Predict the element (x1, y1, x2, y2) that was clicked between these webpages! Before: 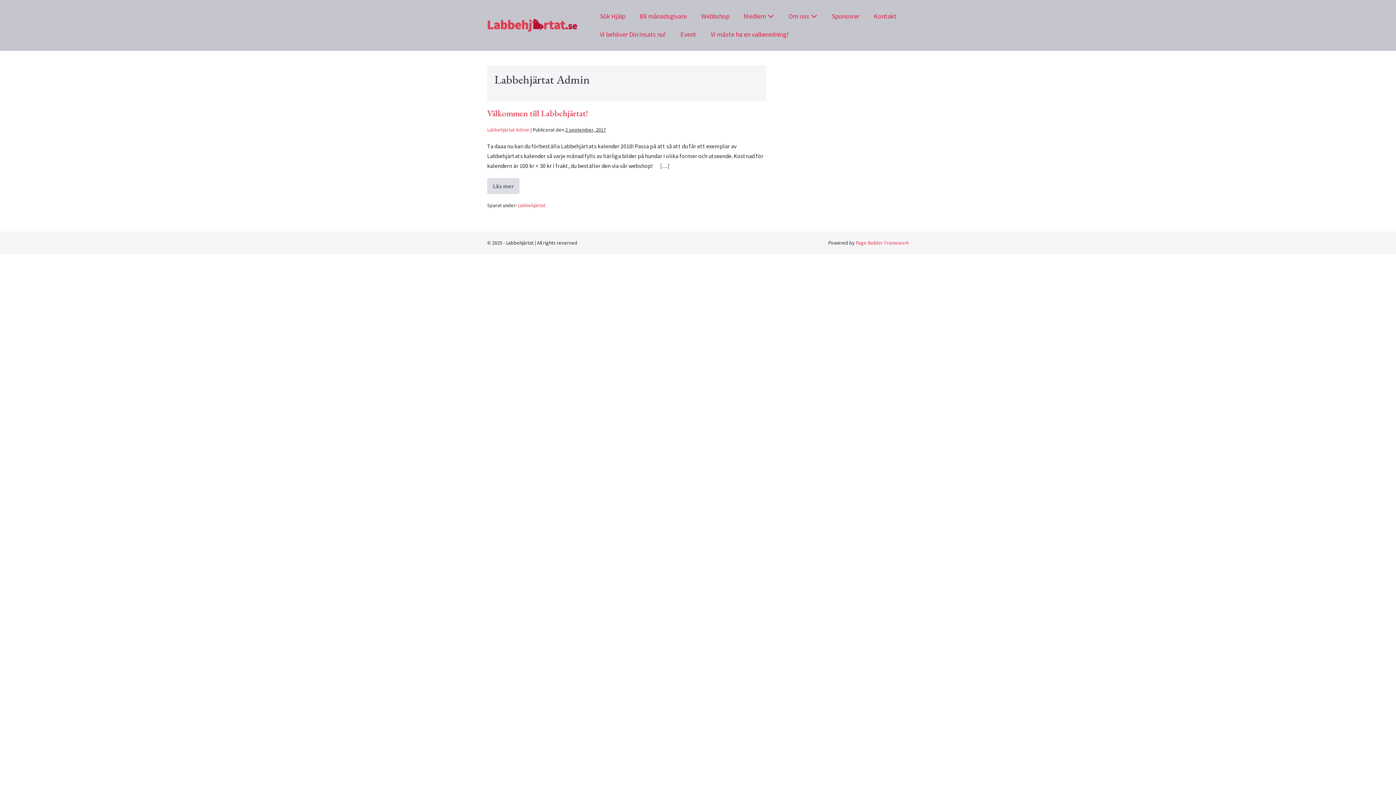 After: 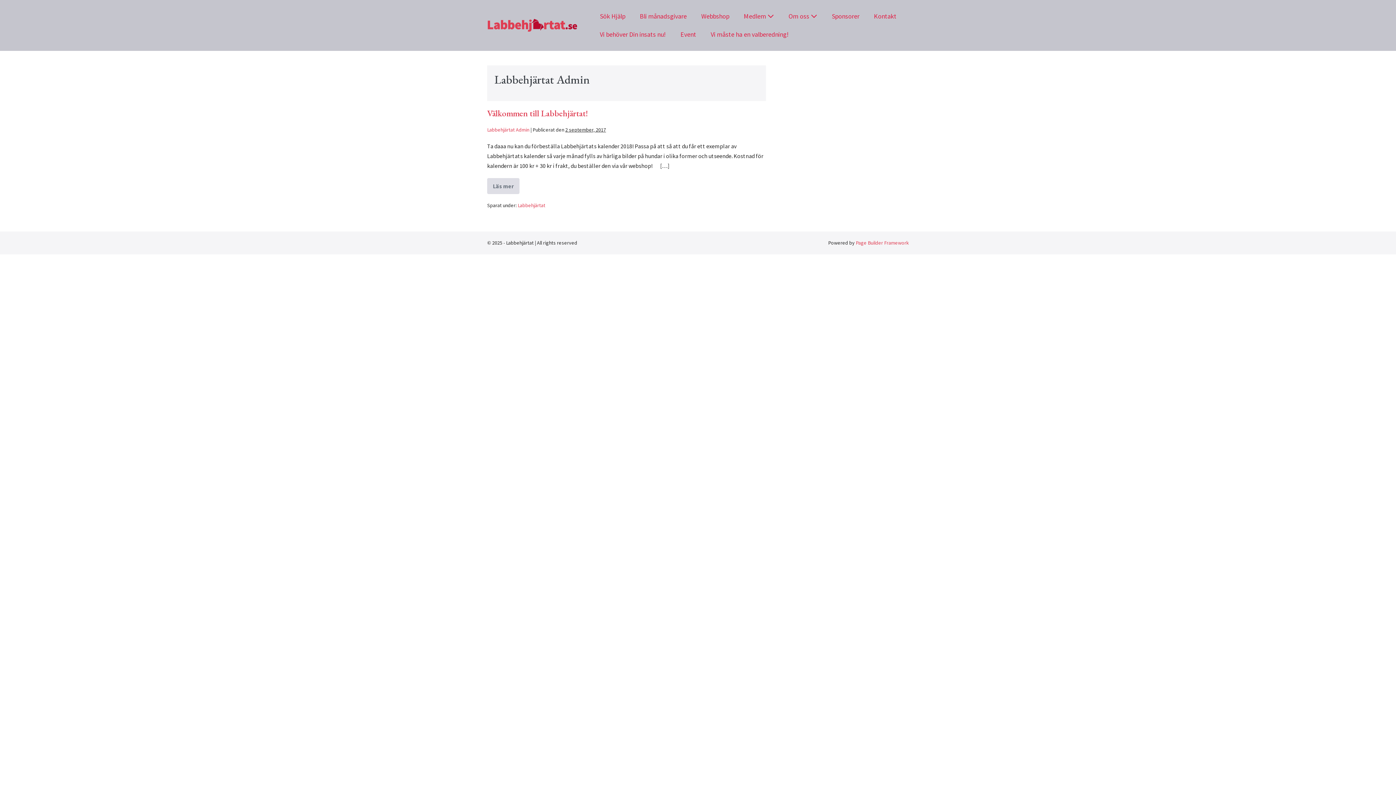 Action: label: Labbehjärtat Admin bbox: (487, 126, 529, 133)